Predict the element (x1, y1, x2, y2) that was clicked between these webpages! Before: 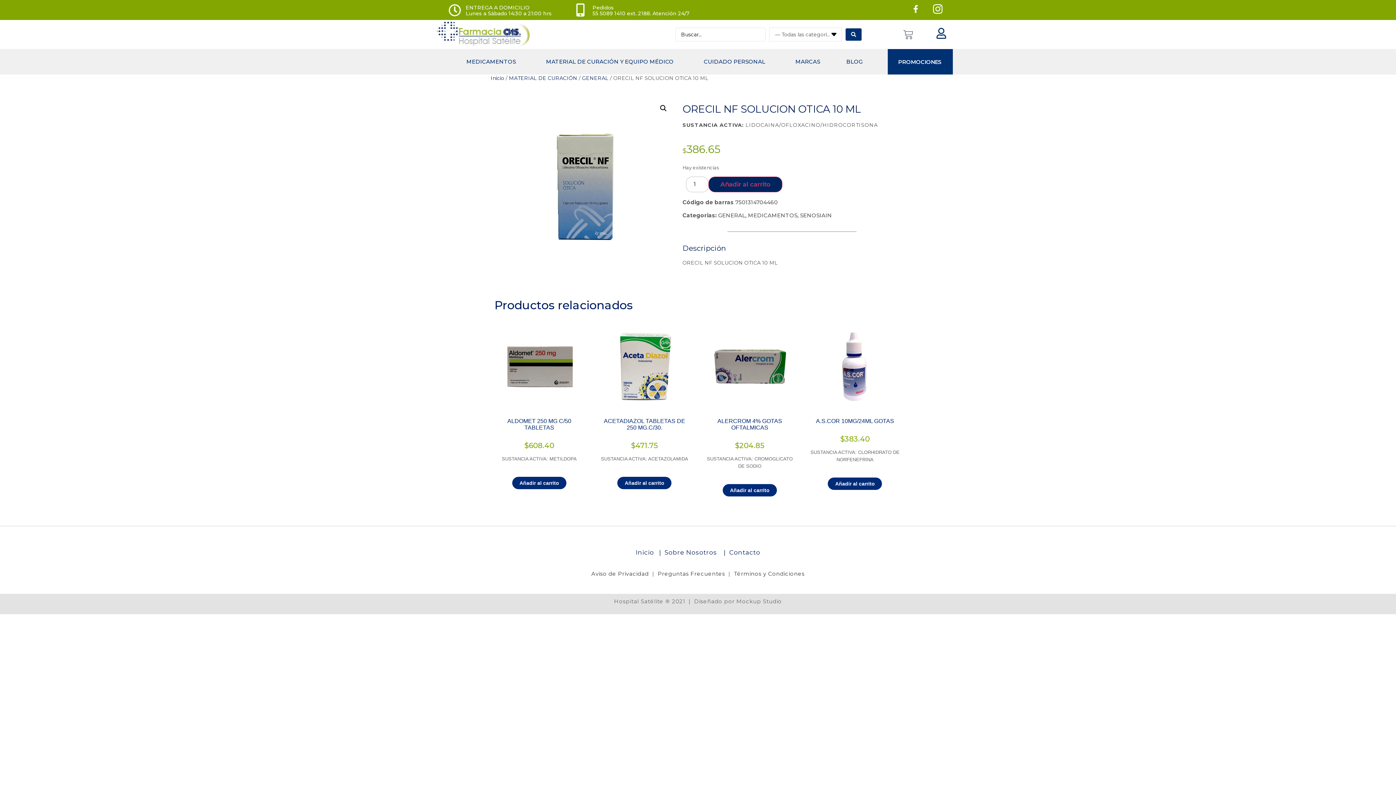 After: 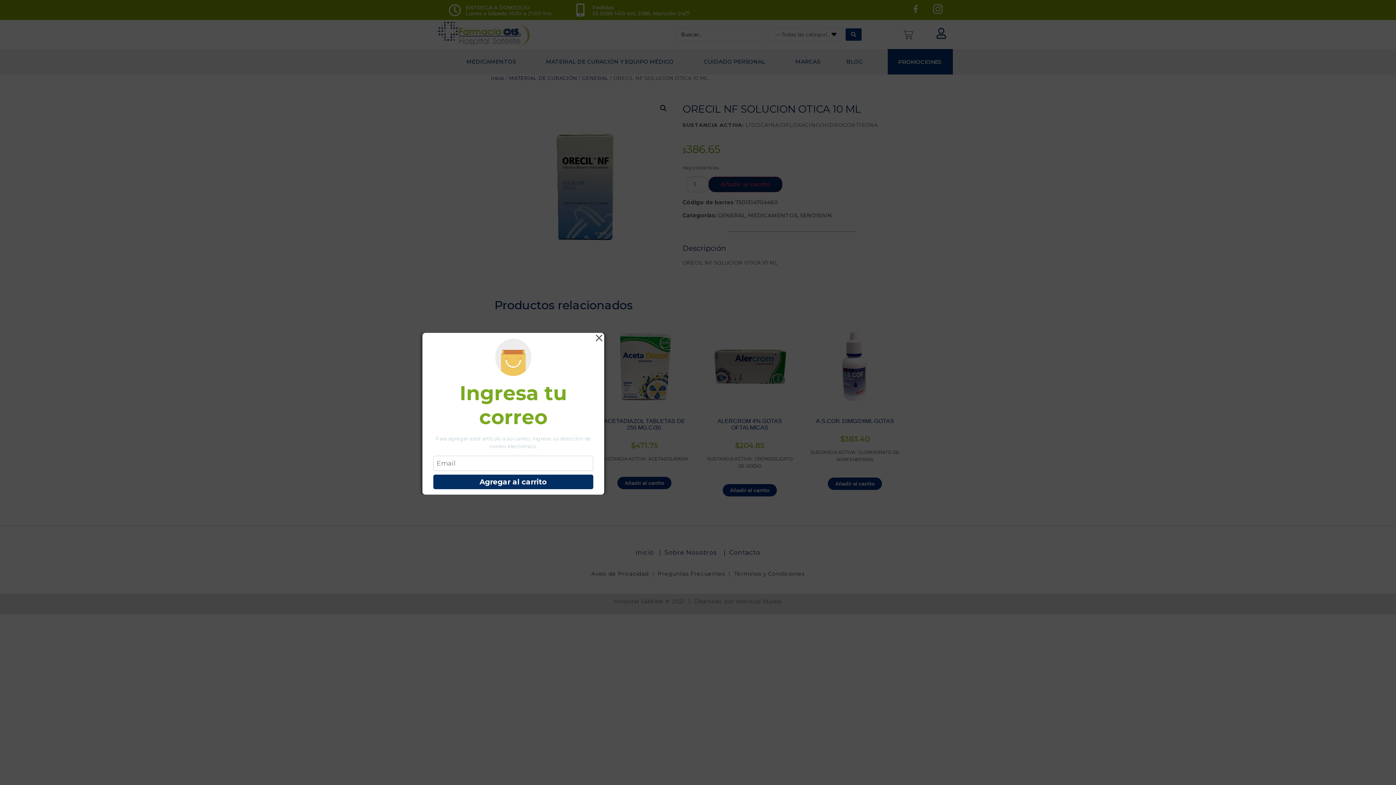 Action: bbox: (617, 477, 671, 489) label: Añadir al carrito: “ACETADIAZOL TABLETAS DE 250 MG.C/30.”